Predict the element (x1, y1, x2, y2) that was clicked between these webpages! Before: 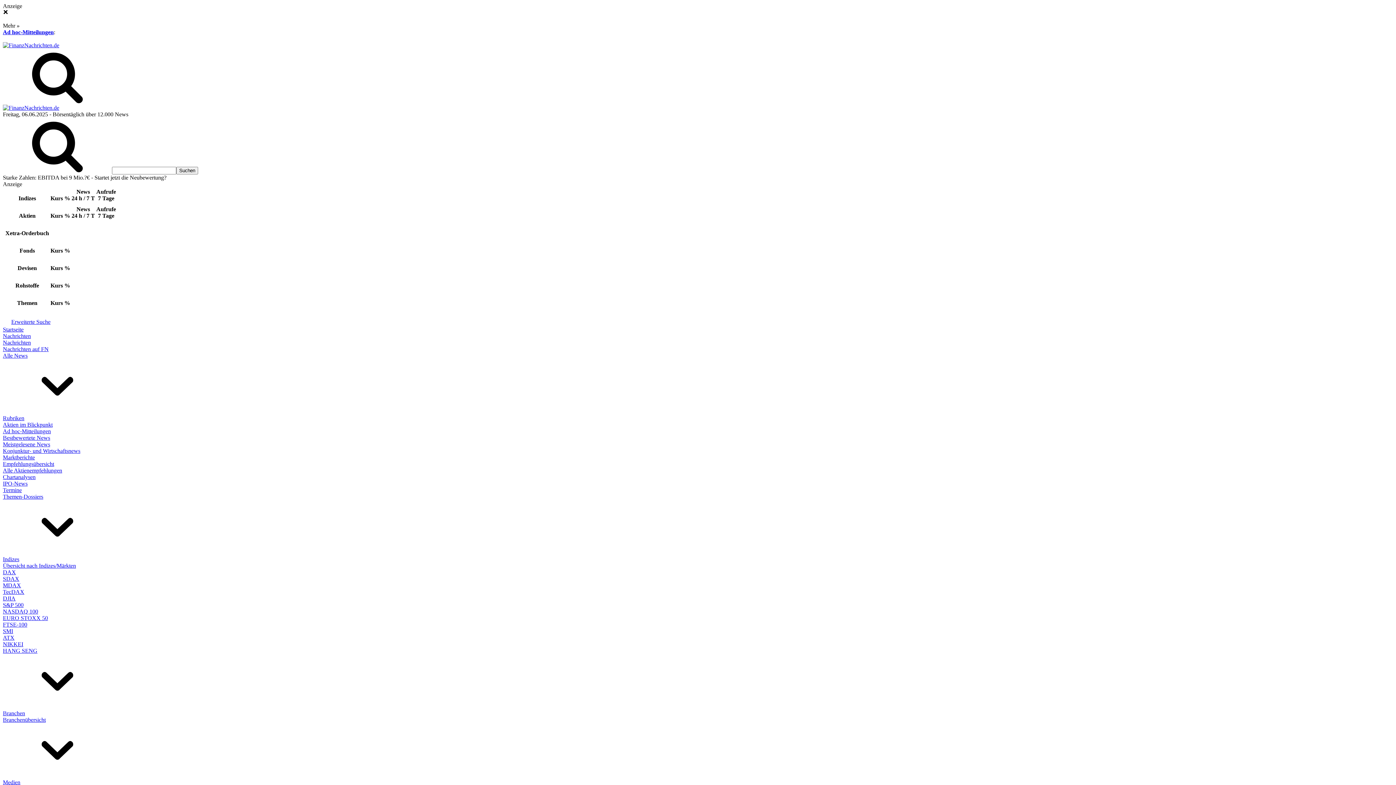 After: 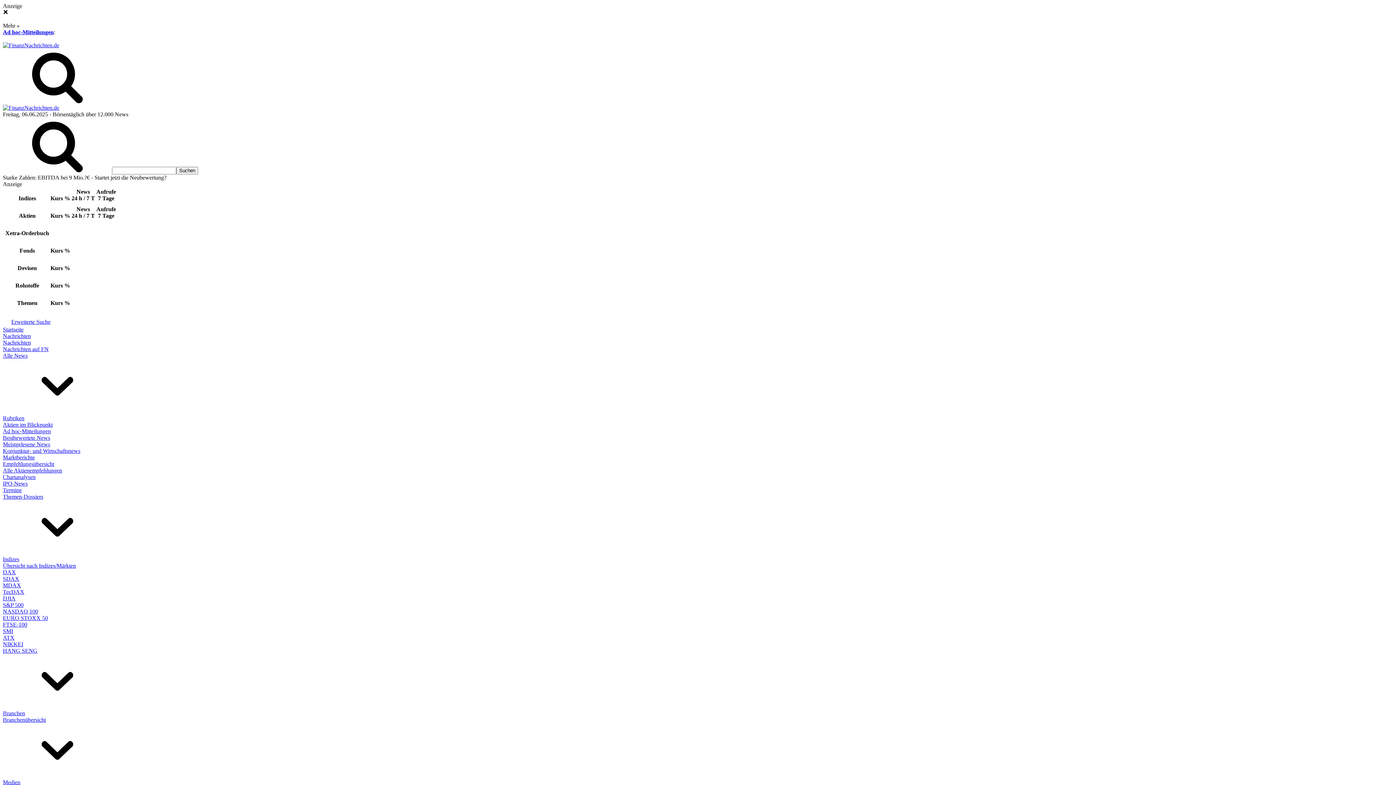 Action: bbox: (2, 779, 20, 785) label: Medien